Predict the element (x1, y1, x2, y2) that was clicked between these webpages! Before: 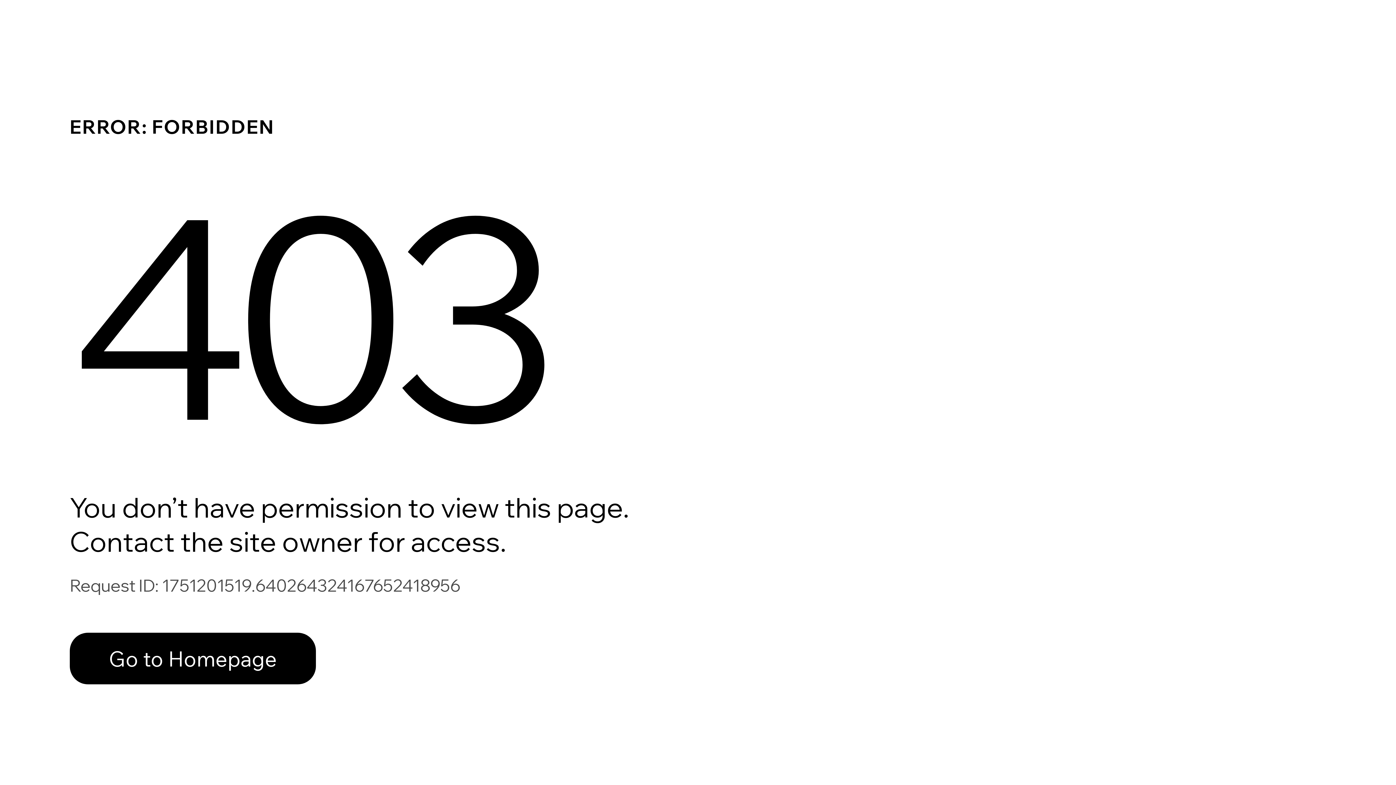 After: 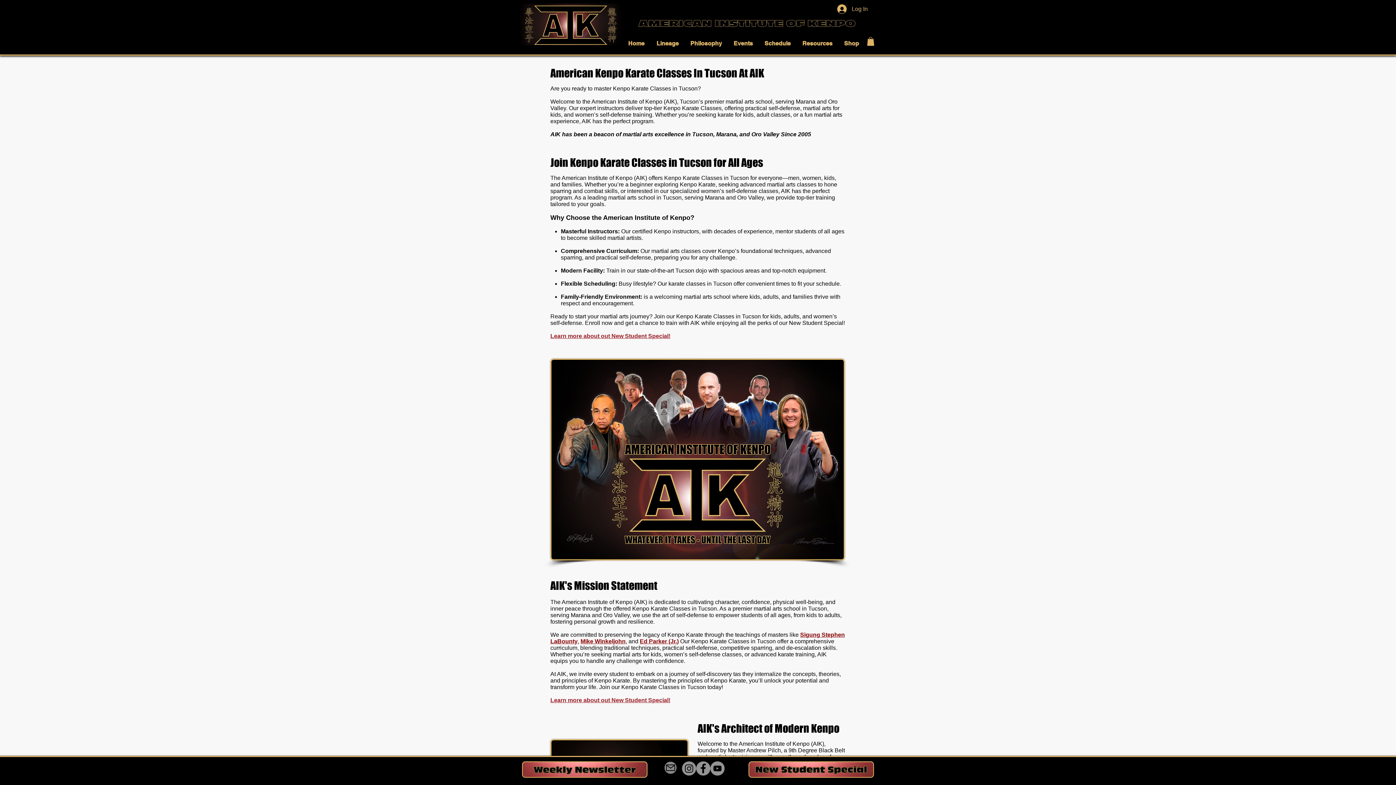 Action: label: Go to Homepage bbox: (69, 633, 316, 684)